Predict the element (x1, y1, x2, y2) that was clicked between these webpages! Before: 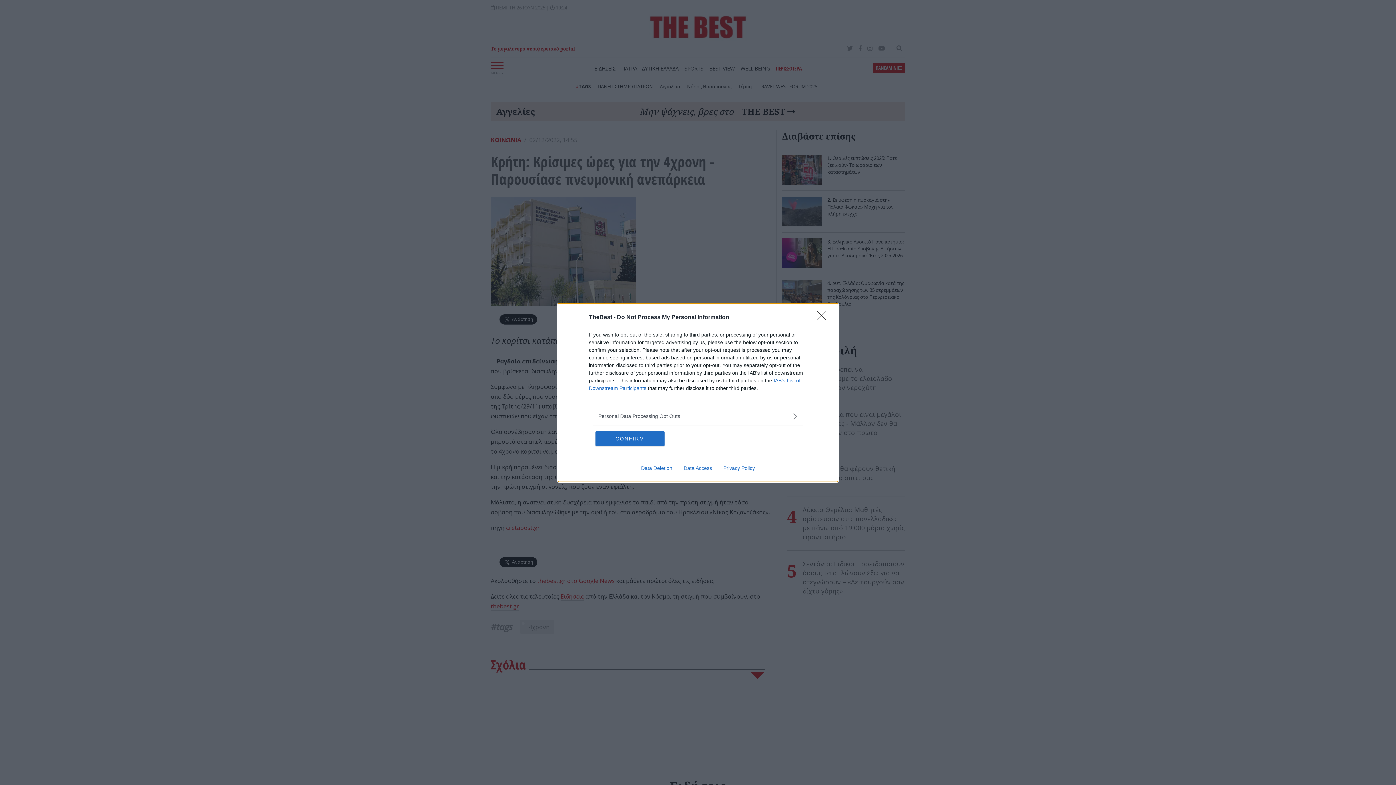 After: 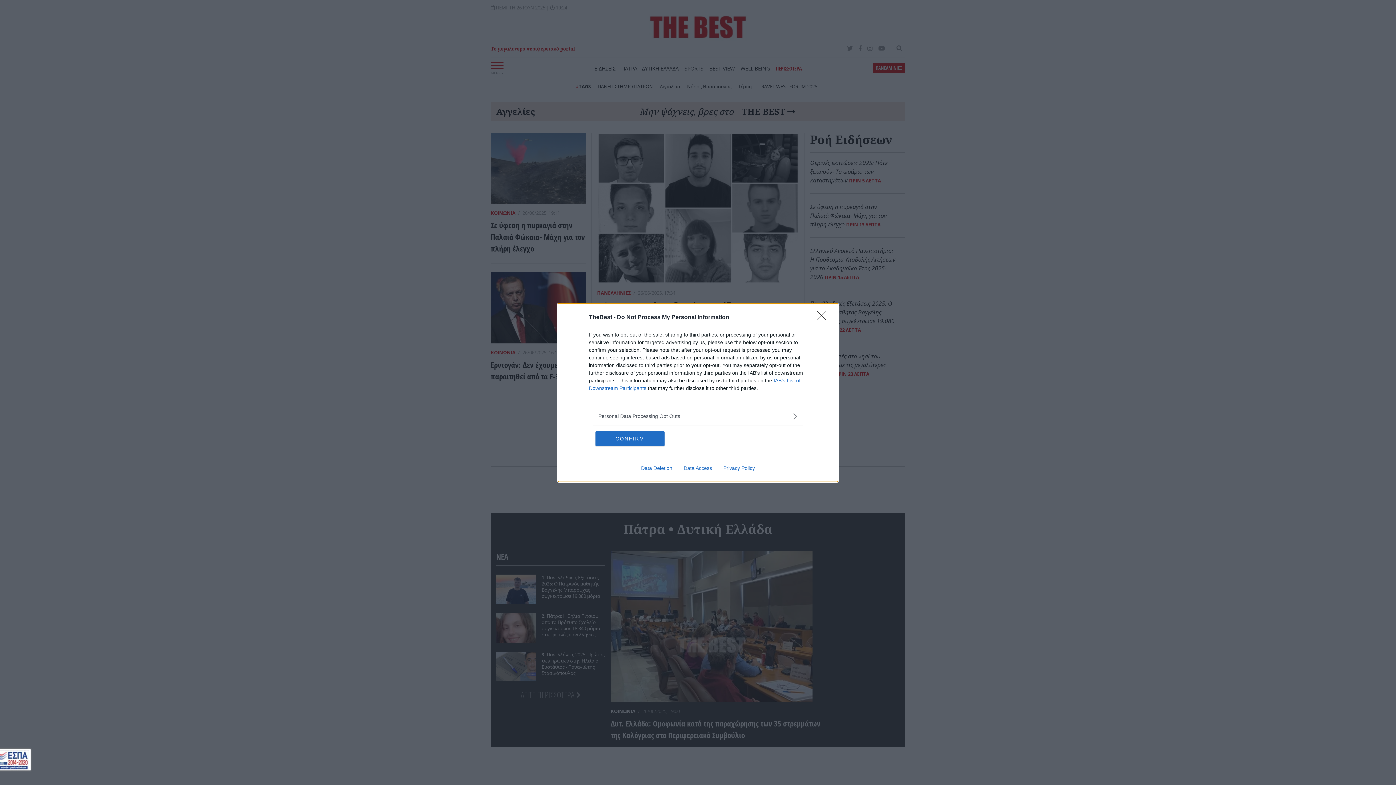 Action: bbox: (635, 465, 678, 471) label: Data Deletion